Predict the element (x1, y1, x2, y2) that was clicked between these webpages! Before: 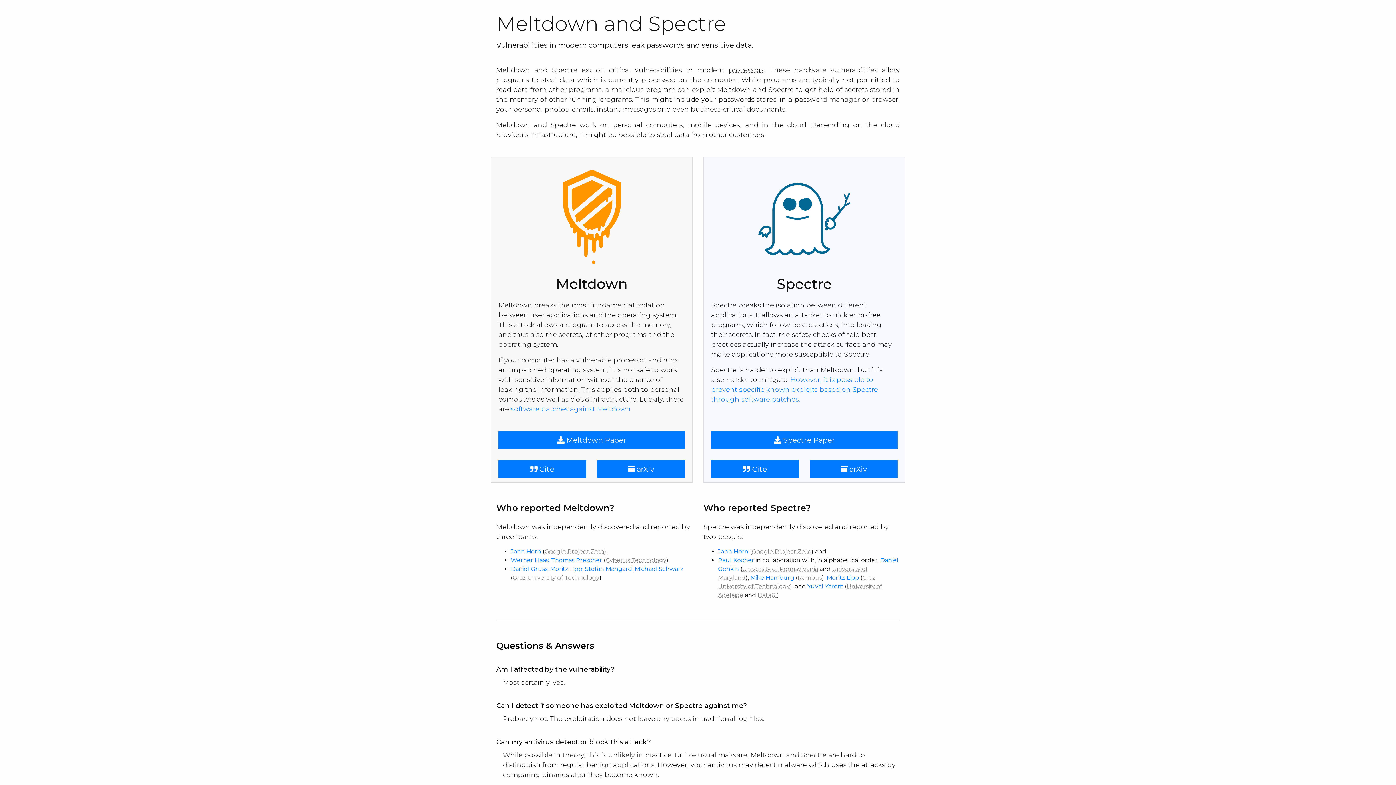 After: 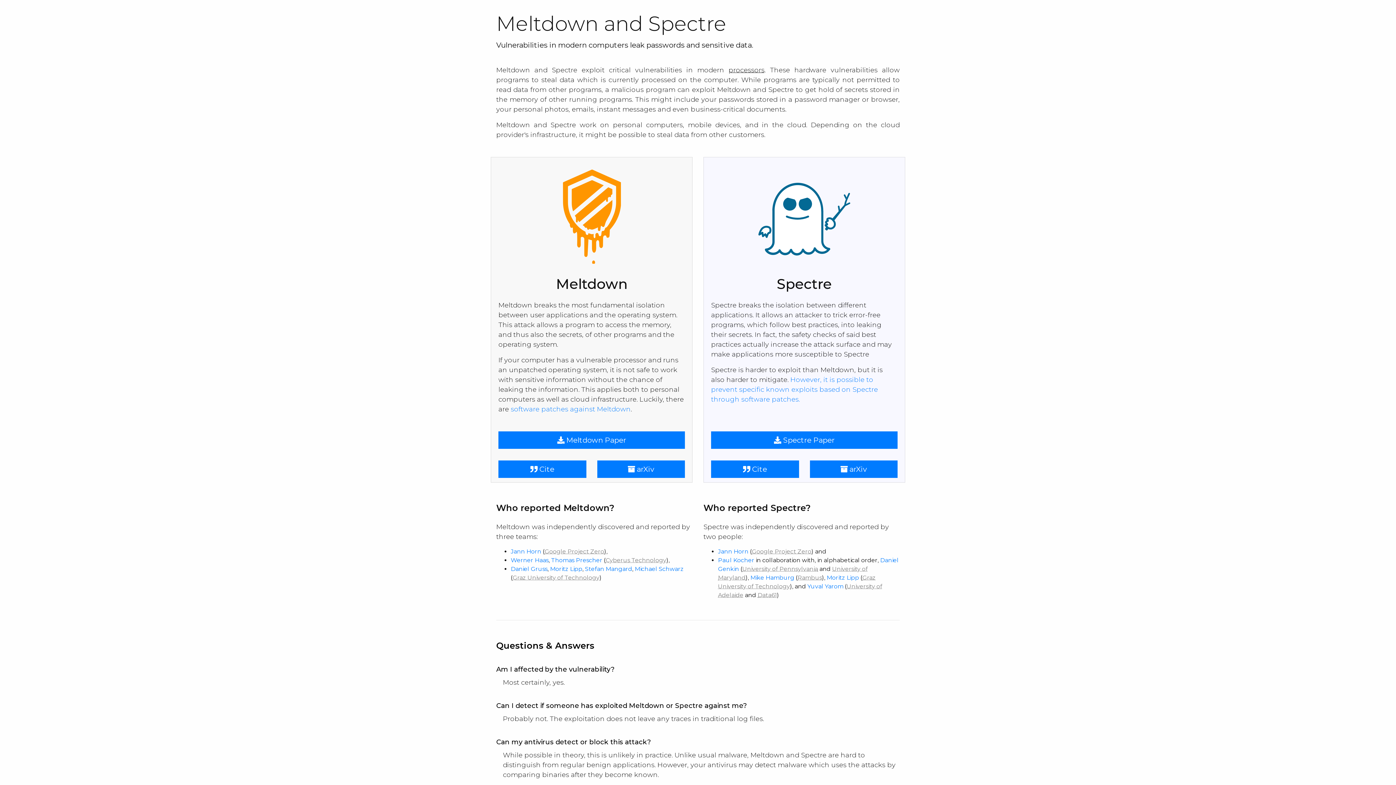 Action: label: Cyberus Technology bbox: (605, 557, 666, 564)